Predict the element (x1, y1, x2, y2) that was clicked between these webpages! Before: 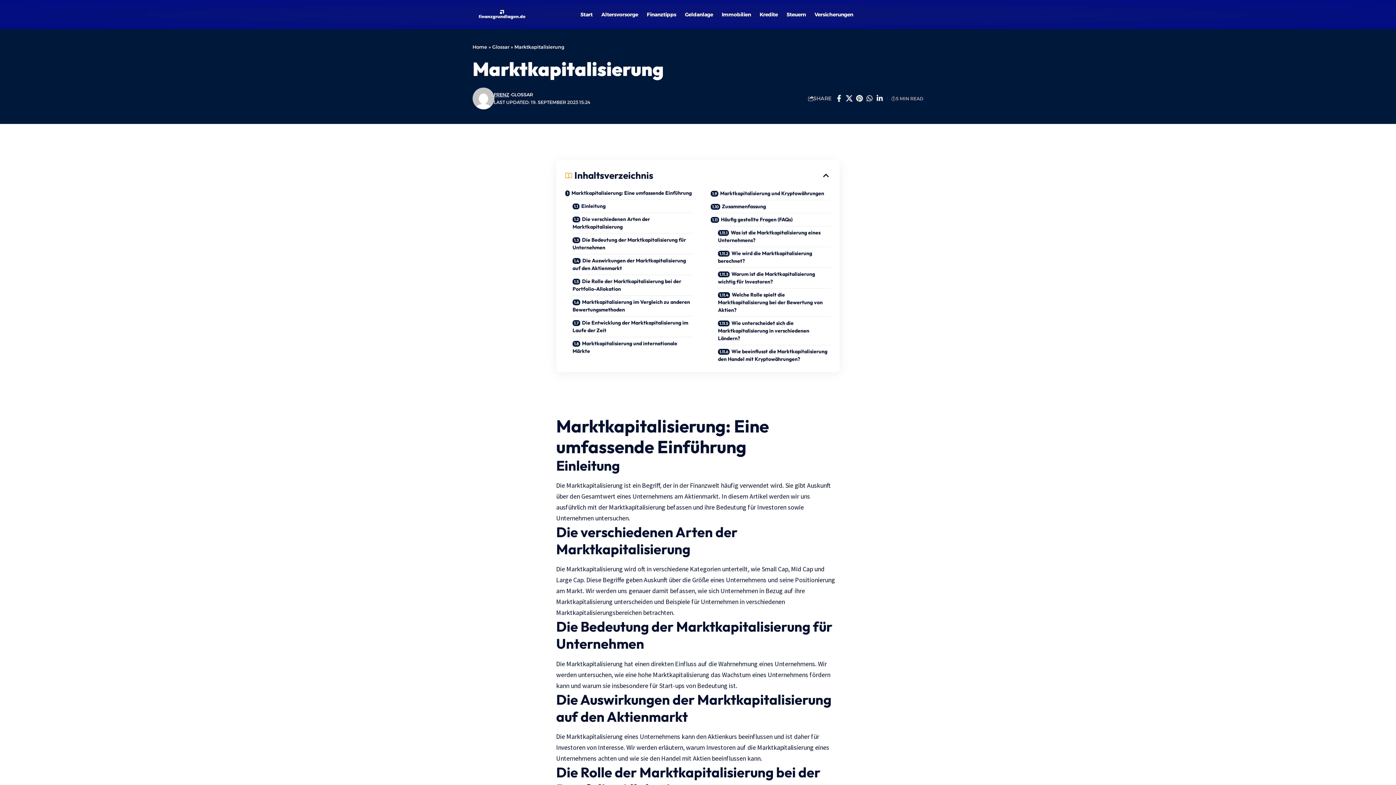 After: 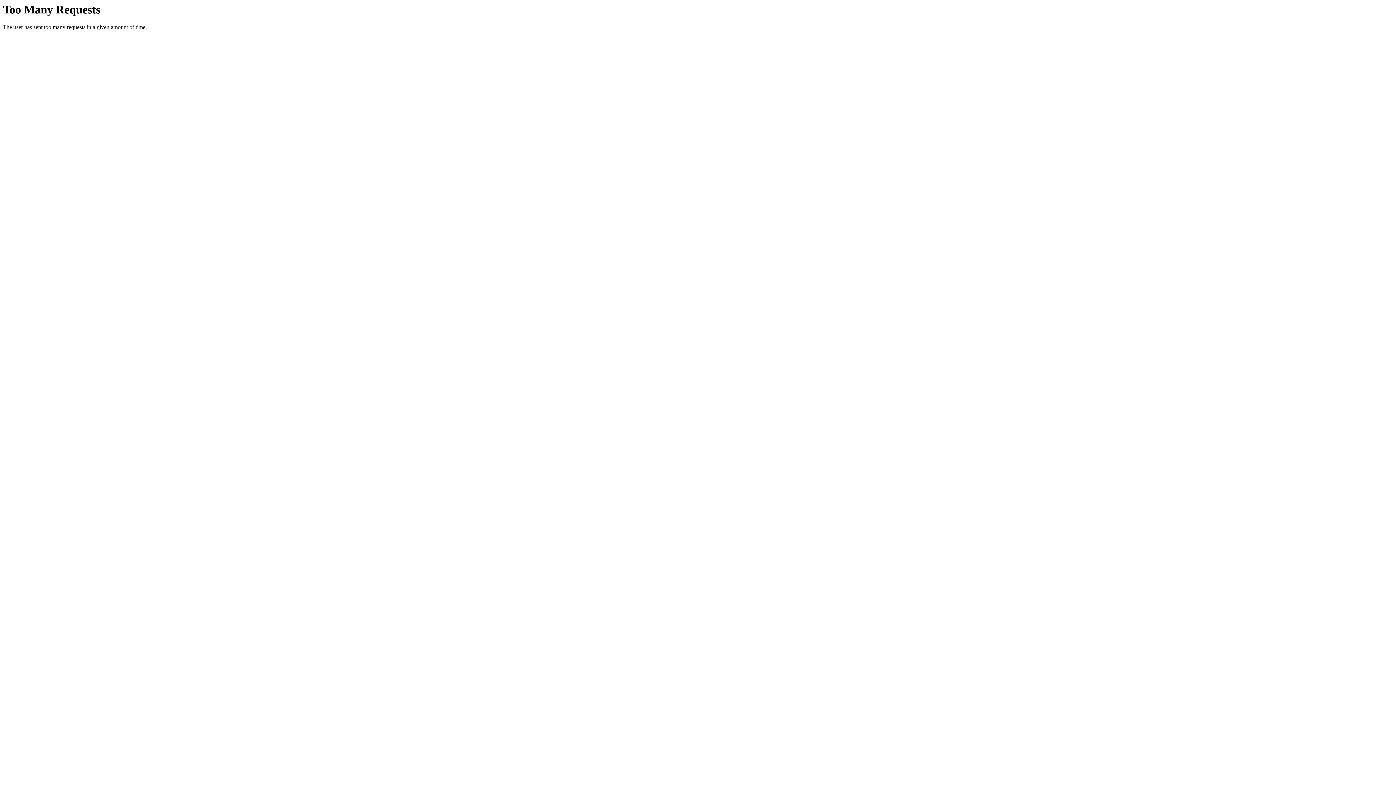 Action: label: FRENZ bbox: (493, 90, 509, 98)